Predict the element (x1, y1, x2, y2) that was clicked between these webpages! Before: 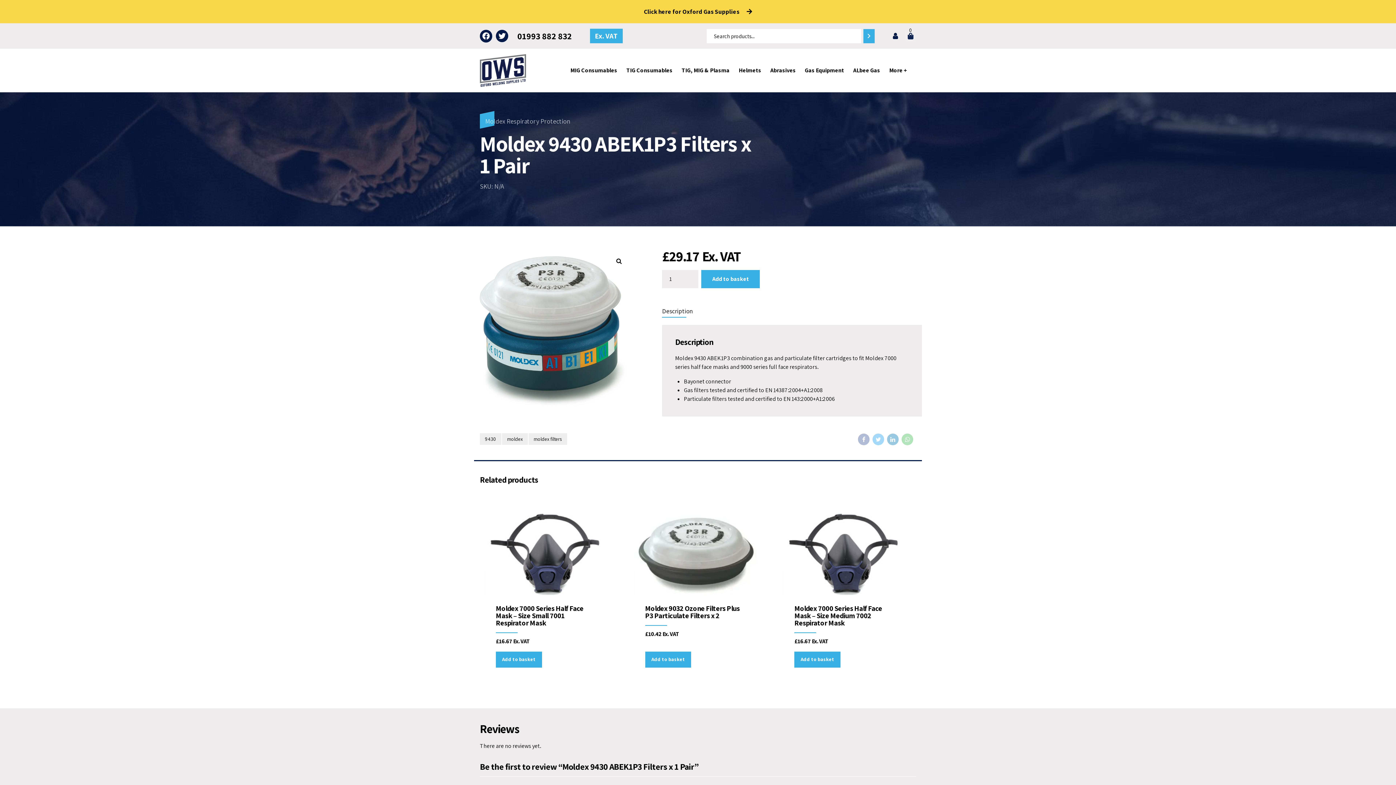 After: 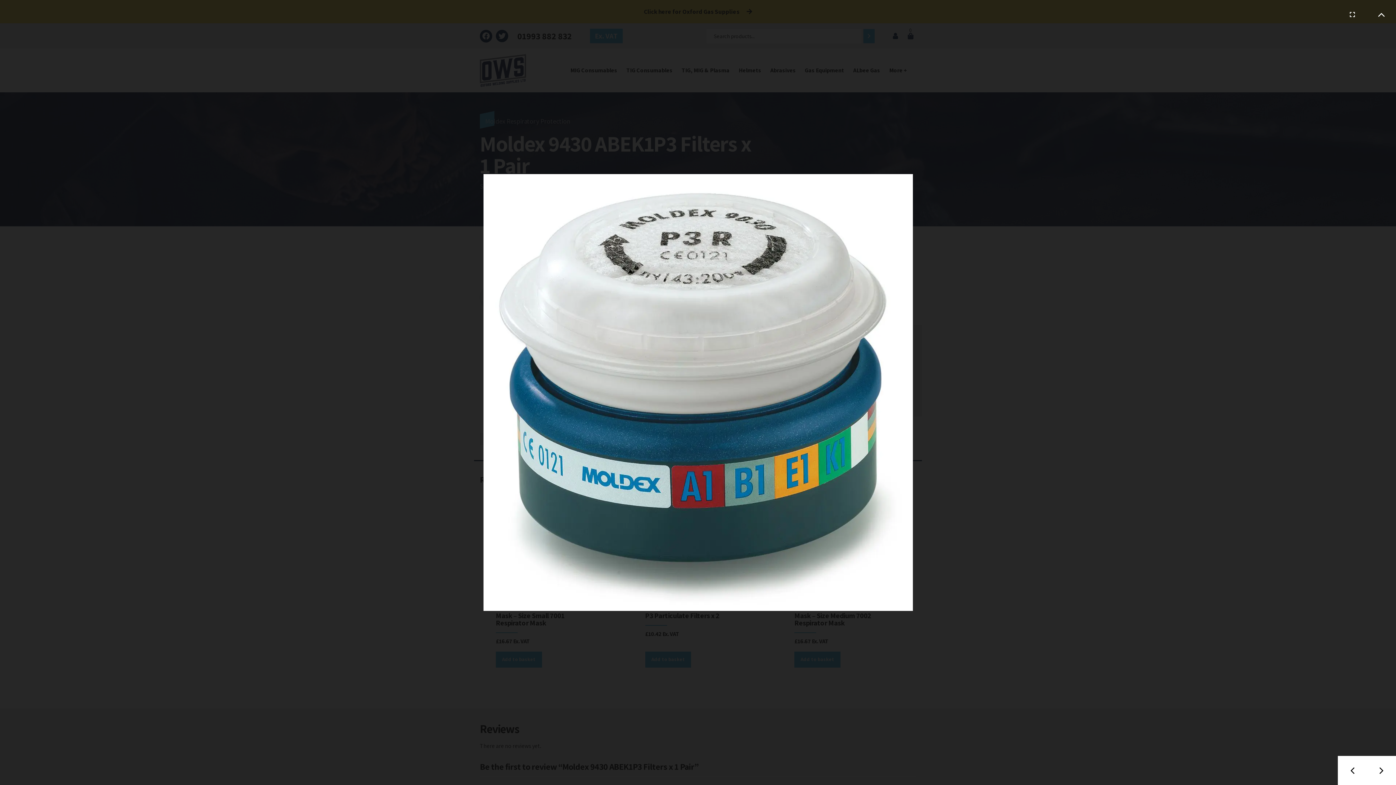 Action: bbox: (607, 249, 630, 272) label: View full-screen image gallery